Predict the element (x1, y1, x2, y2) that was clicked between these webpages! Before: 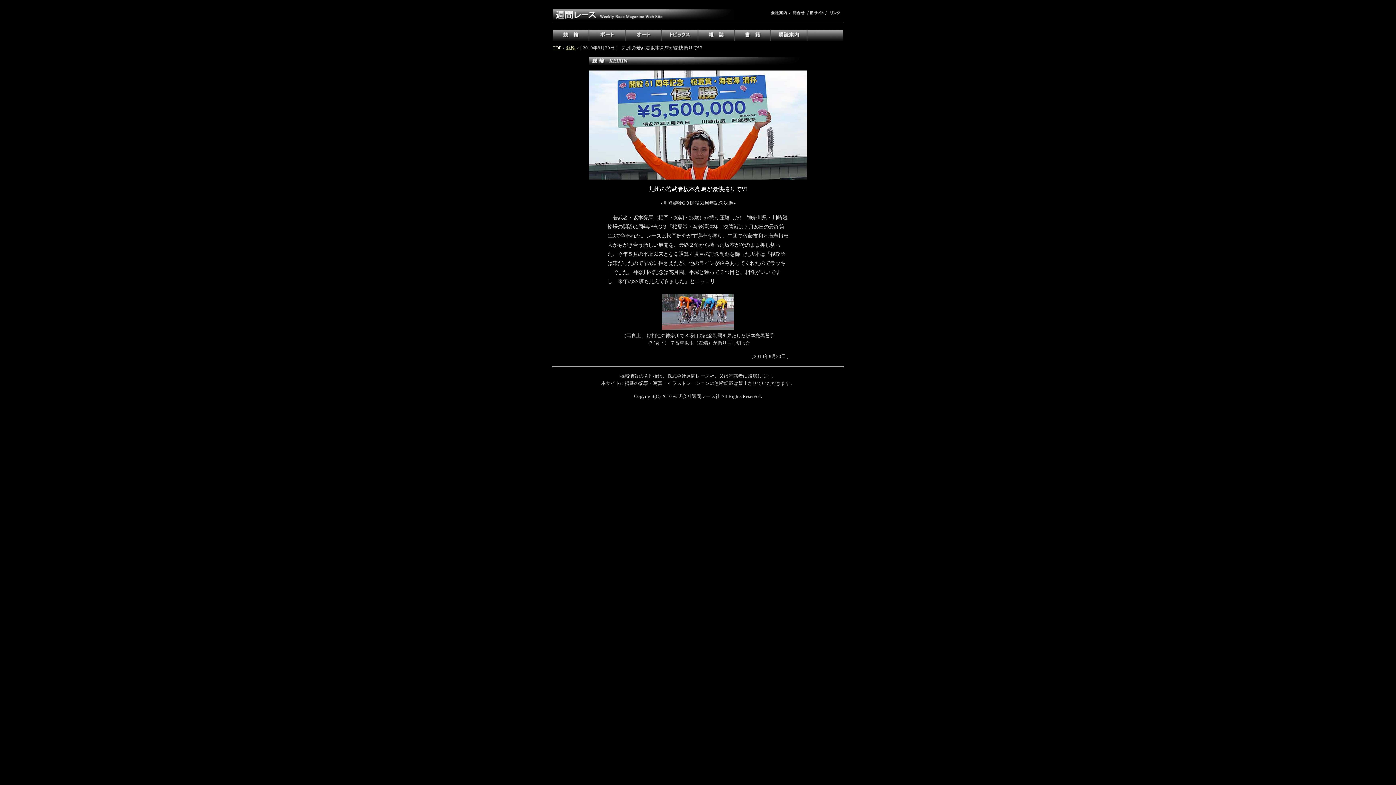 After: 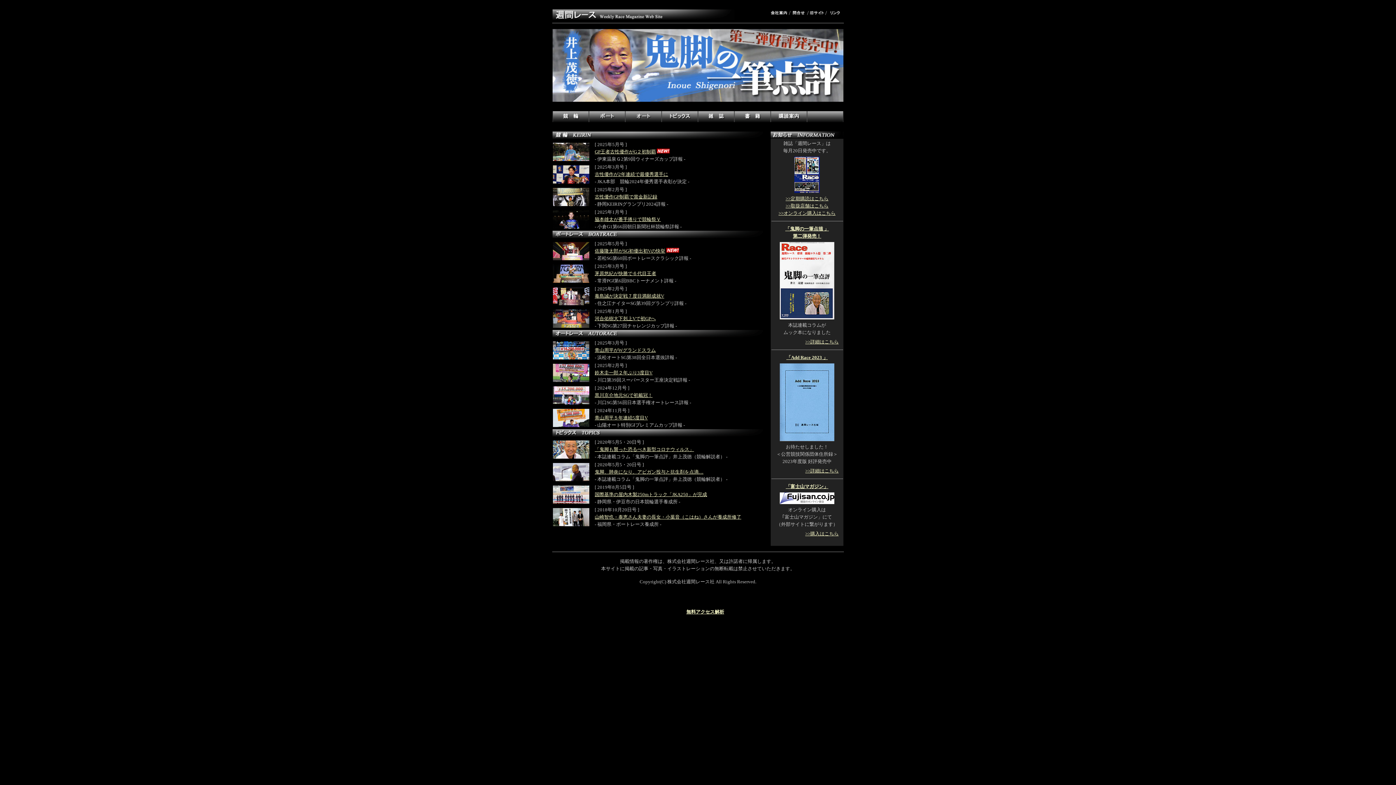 Action: bbox: (552, 14, 734, 21)